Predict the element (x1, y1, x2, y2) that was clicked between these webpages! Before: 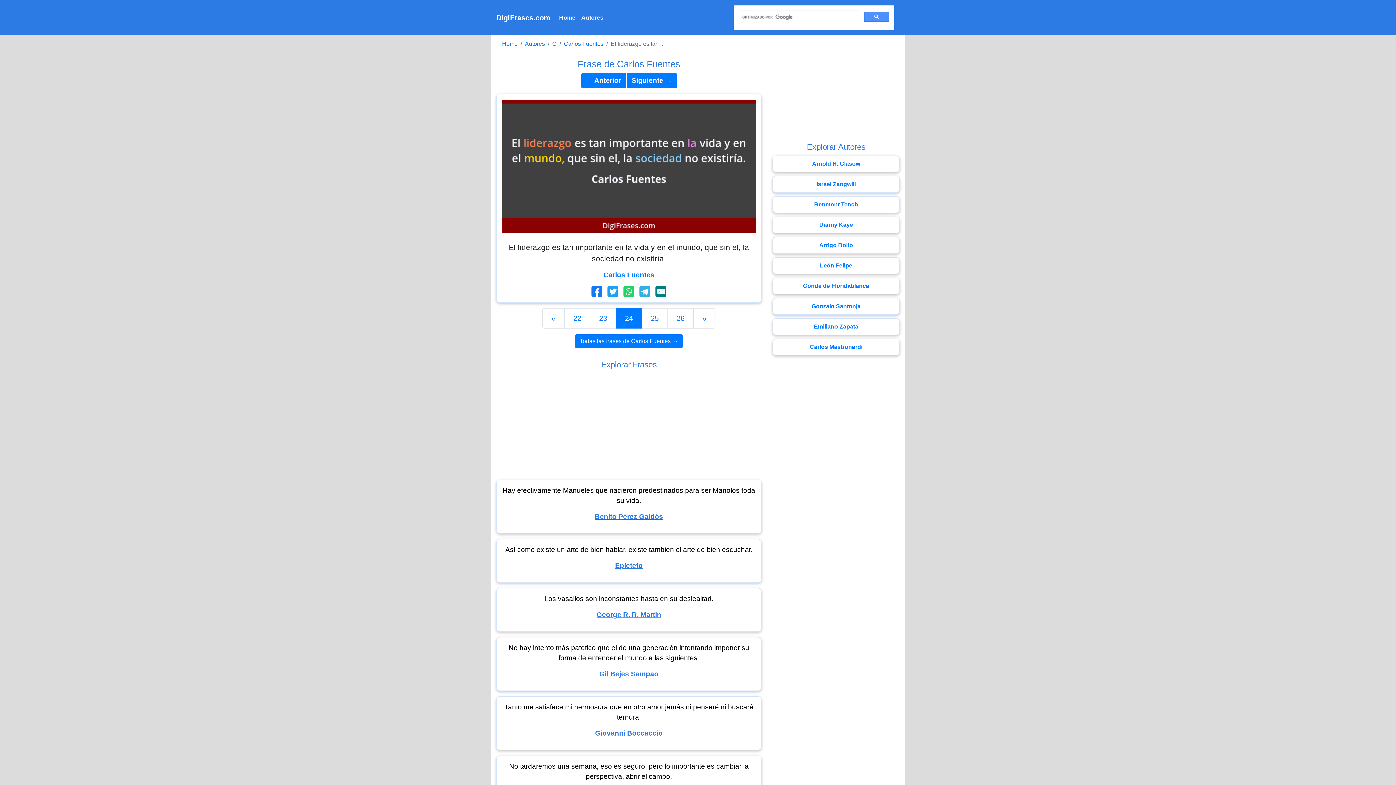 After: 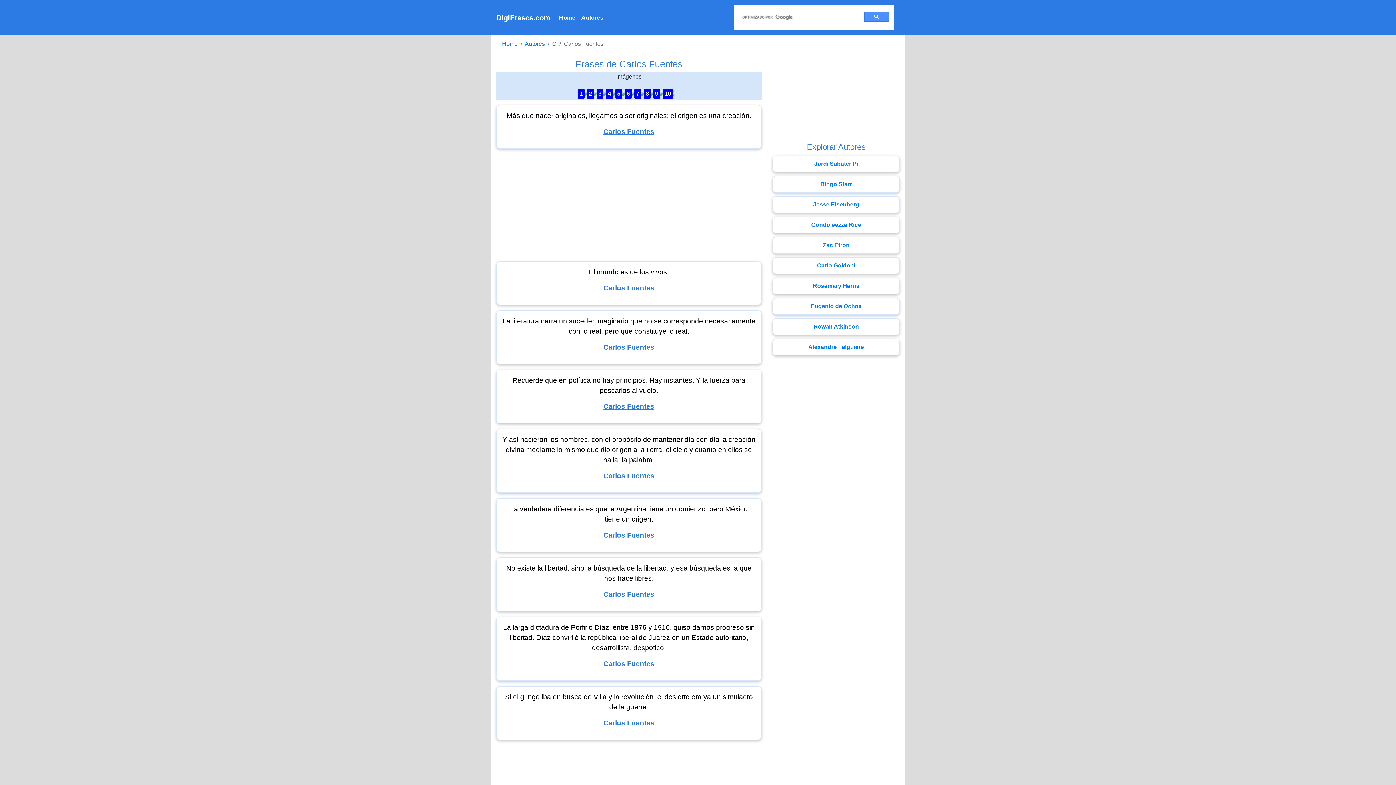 Action: label: Carlos Fuentes bbox: (603, 271, 654, 278)